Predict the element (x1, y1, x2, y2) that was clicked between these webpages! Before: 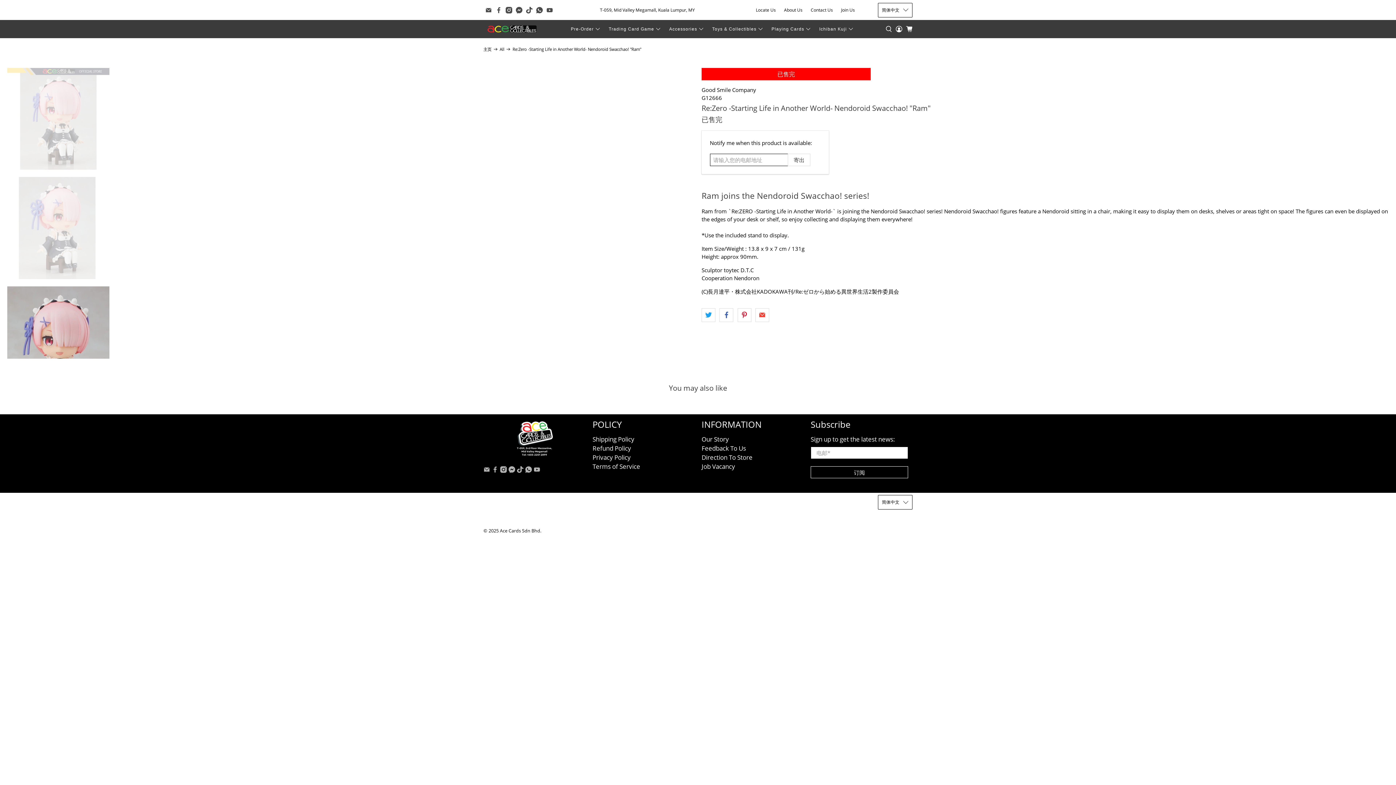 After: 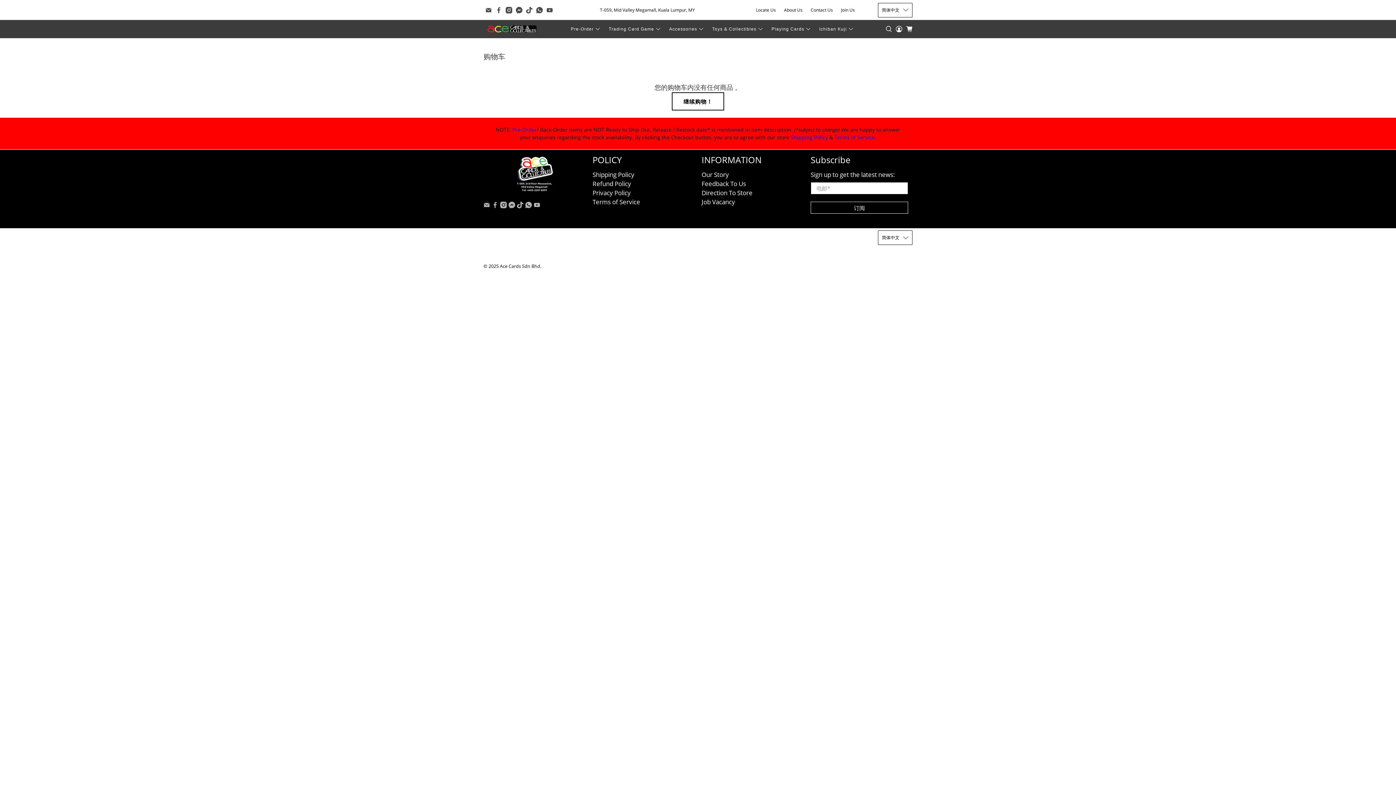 Action: bbox: (906, 25, 912, 32)